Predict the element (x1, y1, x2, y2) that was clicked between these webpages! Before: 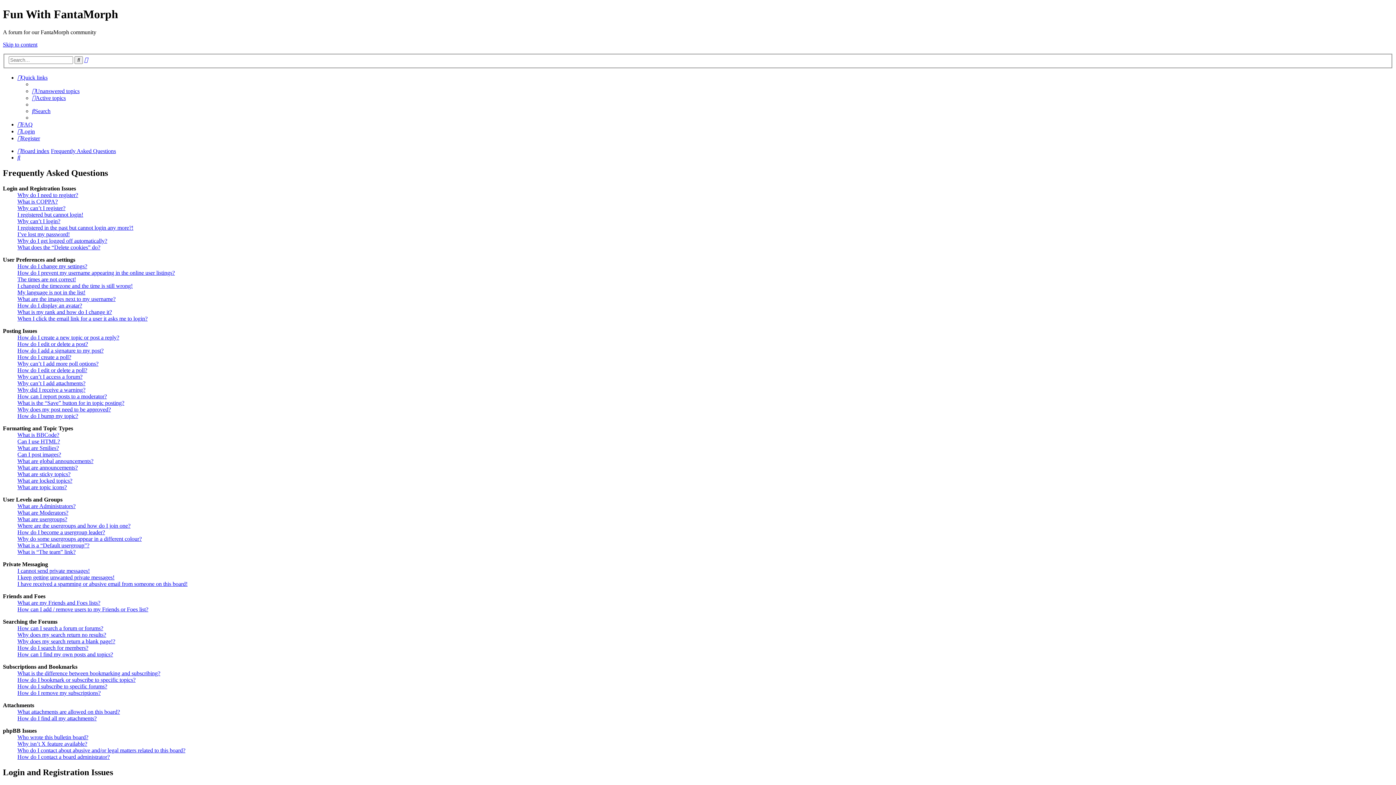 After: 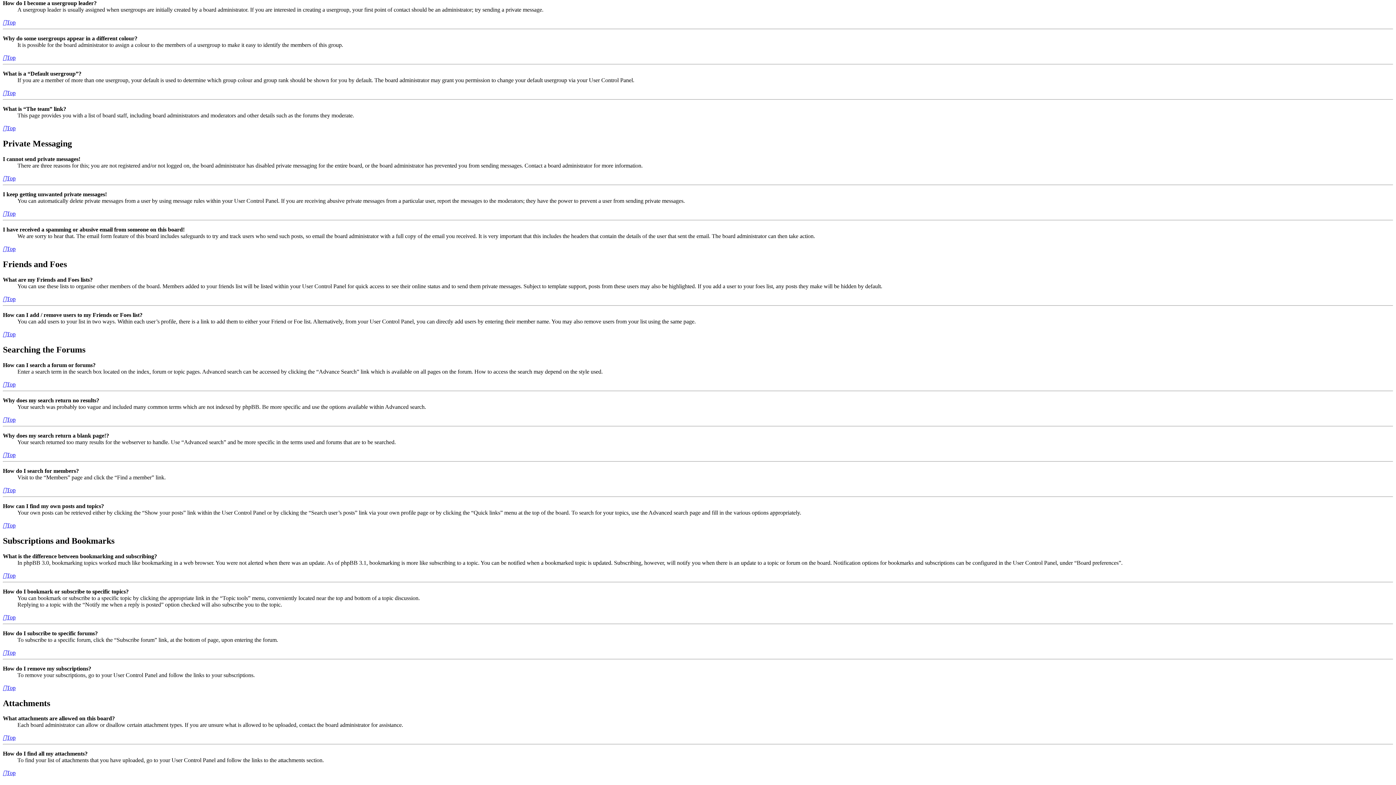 Action: label: How do I become a usergroup leader? bbox: (17, 529, 105, 535)